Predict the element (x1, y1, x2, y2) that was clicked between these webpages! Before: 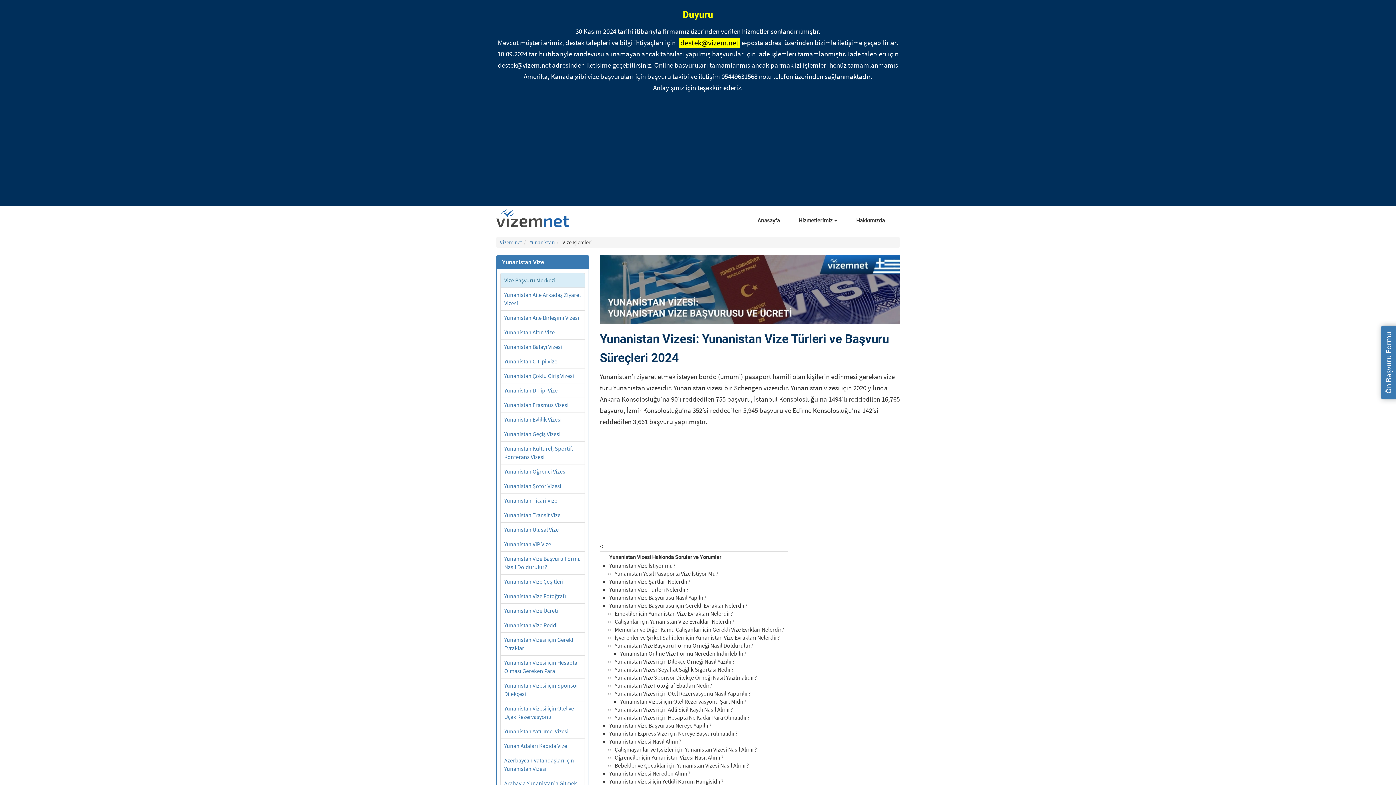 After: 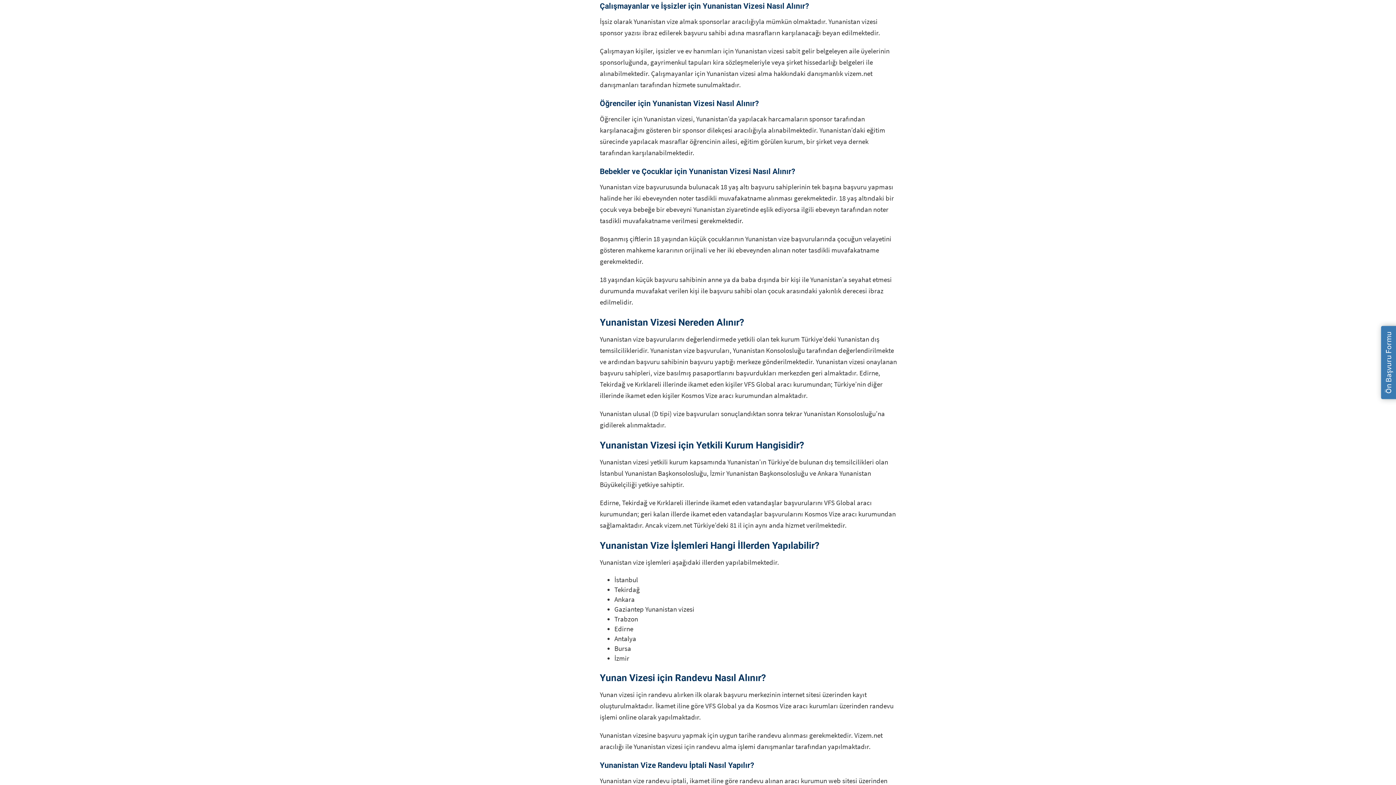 Action: label: Çalışmayanlar ve İşsizler için Yunanistan Vizesi Nasıl Alınır? bbox: (614, 746, 757, 753)